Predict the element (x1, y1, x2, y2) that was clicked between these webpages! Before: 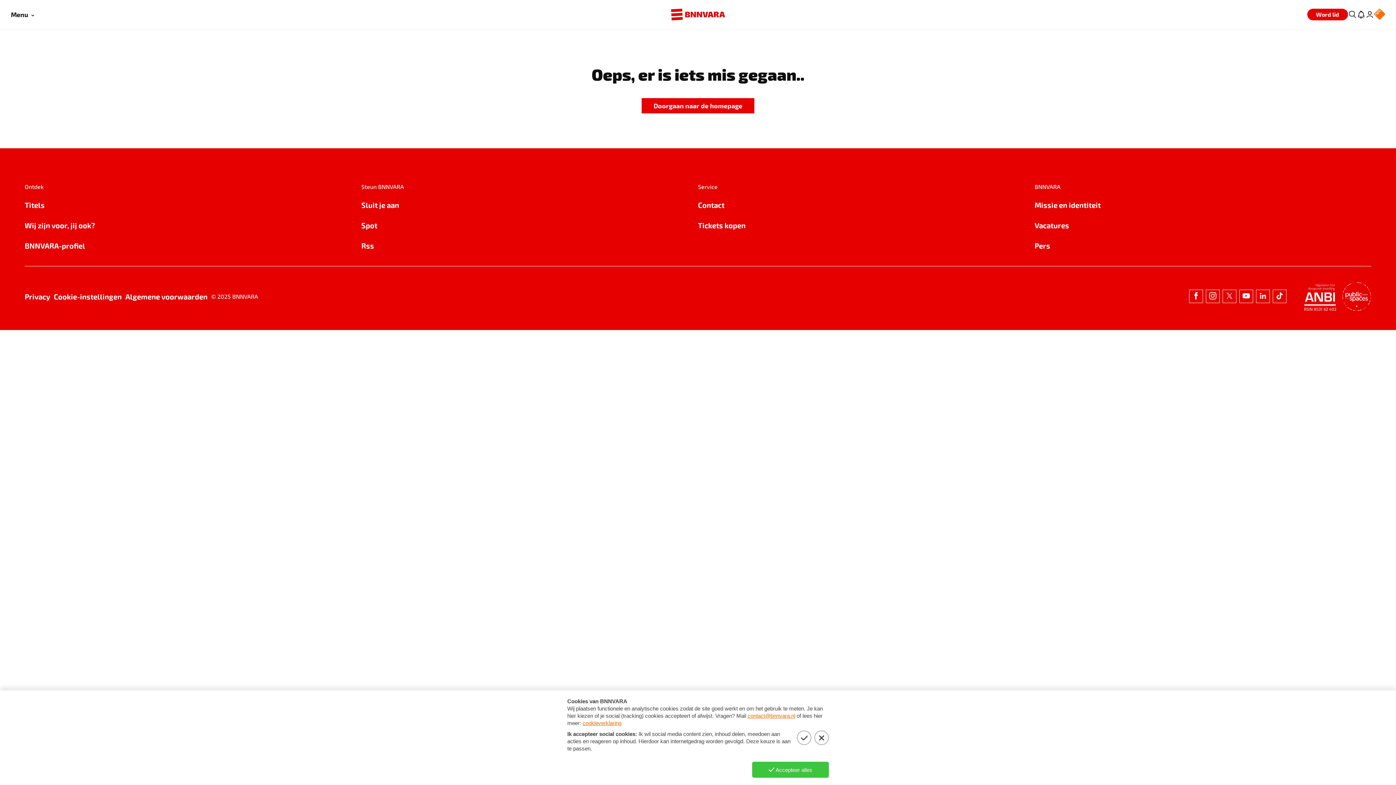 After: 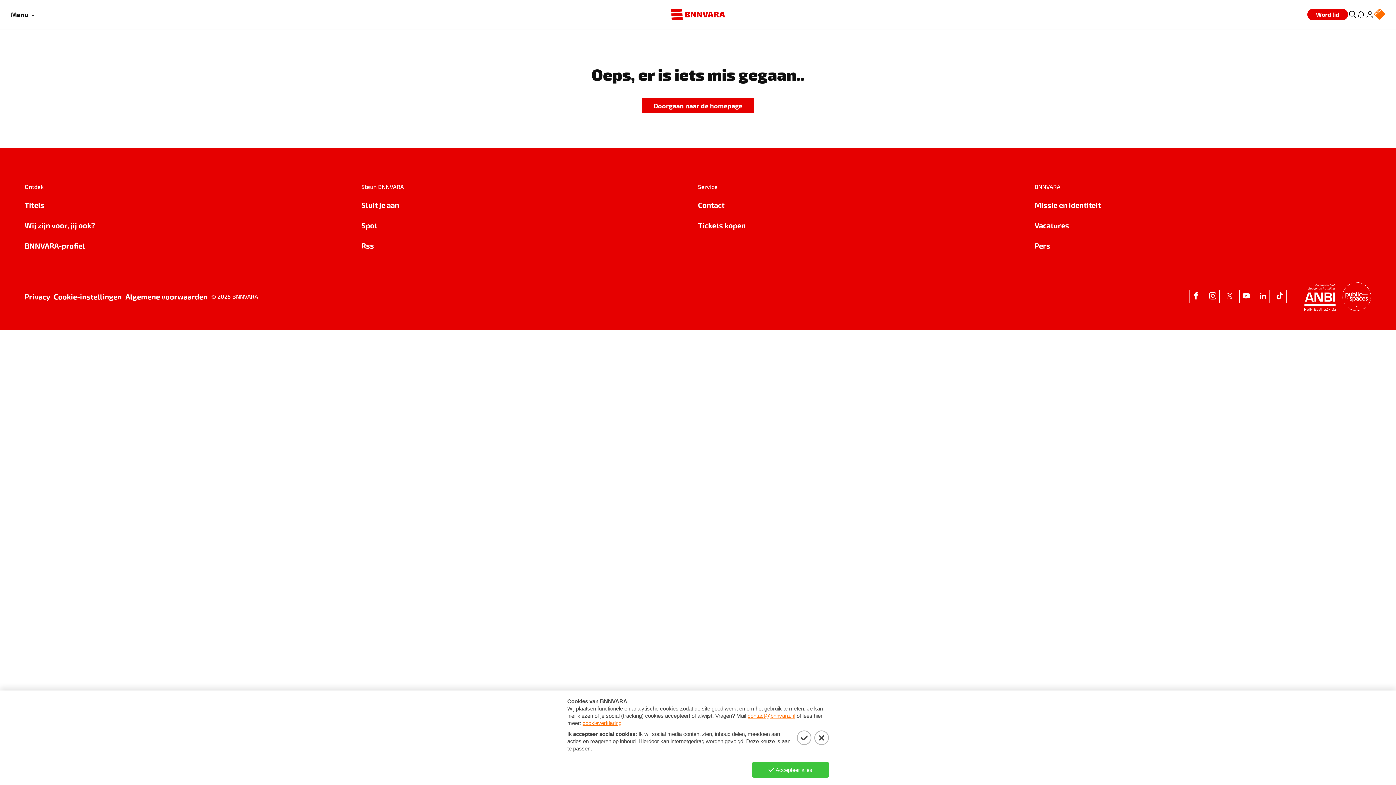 Action: bbox: (1206, 289, 1220, 303)